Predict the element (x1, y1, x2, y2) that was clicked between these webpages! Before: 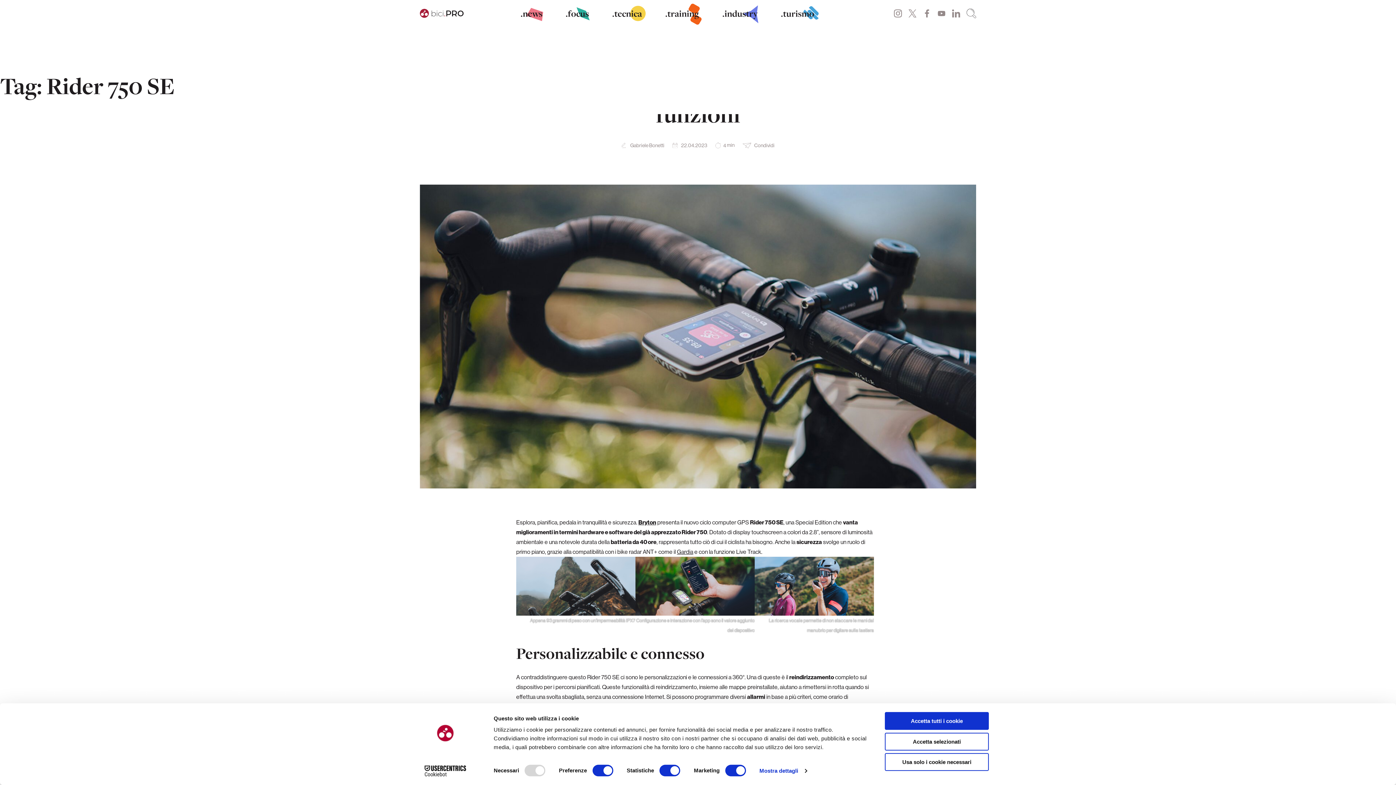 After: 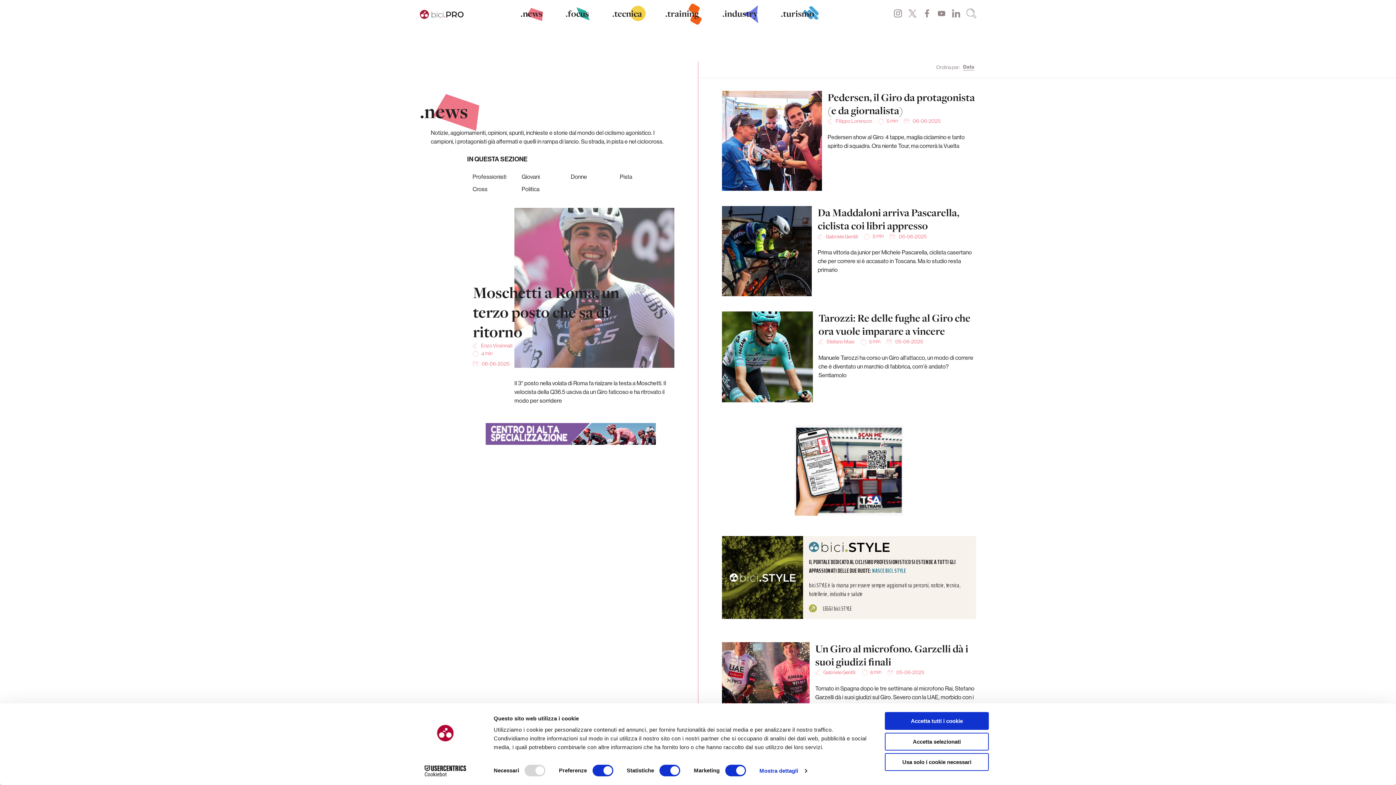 Action: bbox: (520, 7, 542, 19) label: .news